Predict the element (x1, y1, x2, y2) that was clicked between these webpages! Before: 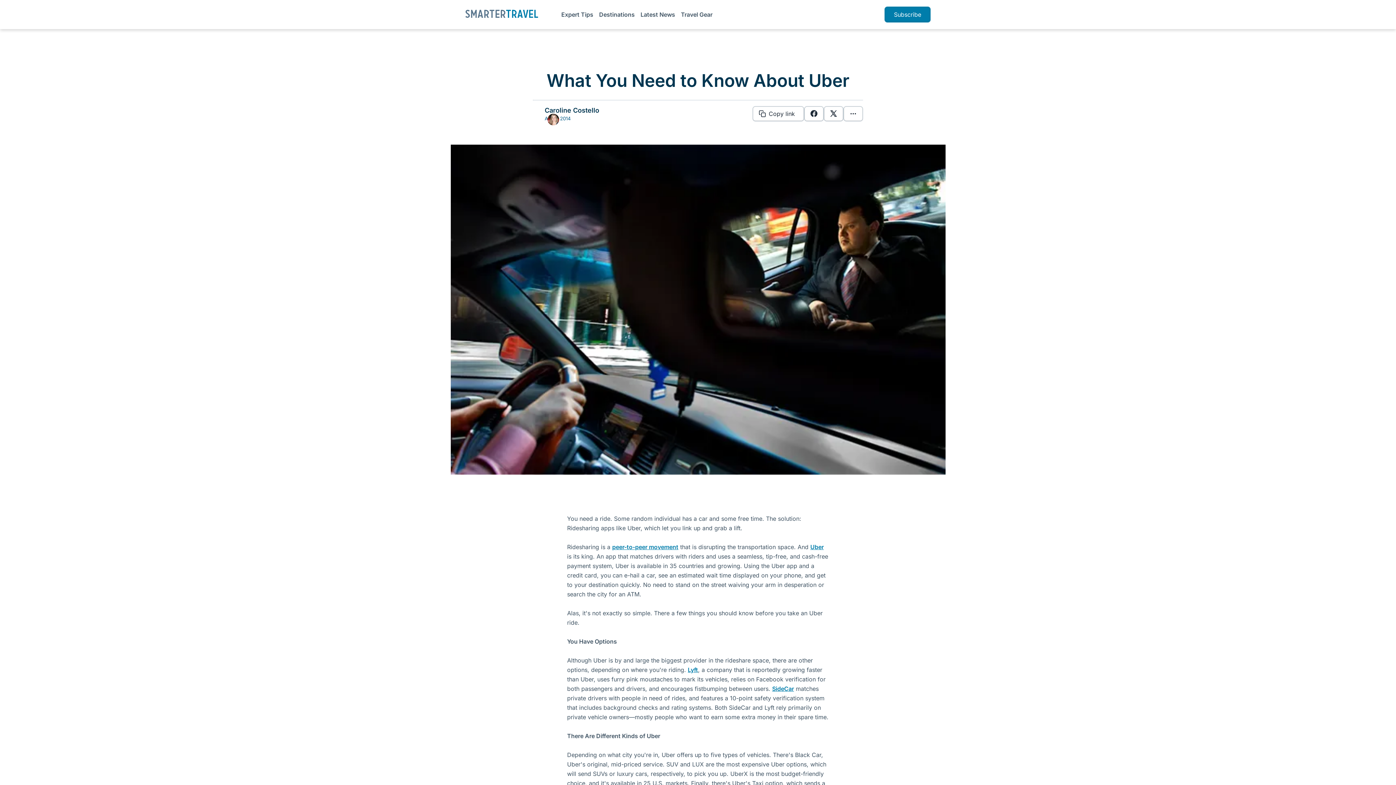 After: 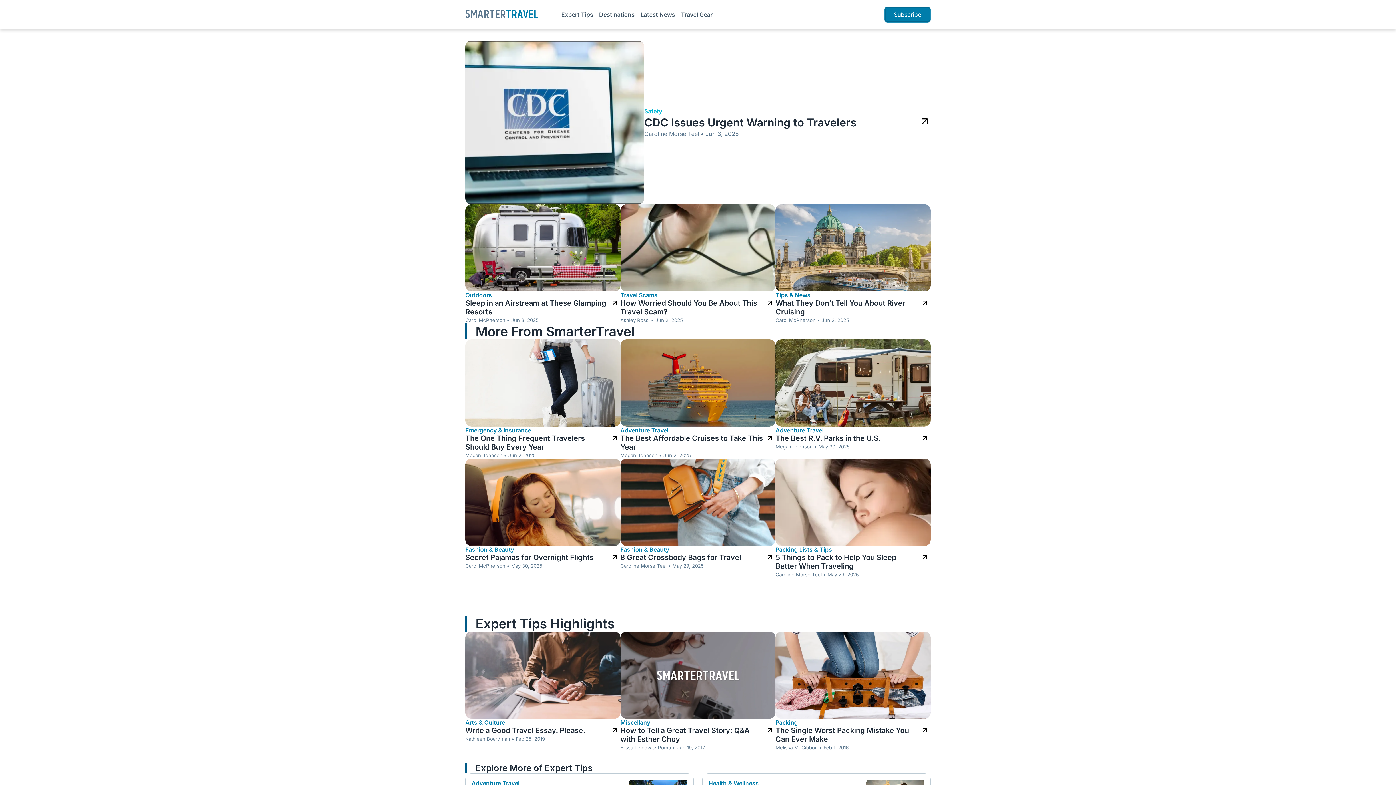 Action: label: Go to SmarterTravel home page bbox: (465, 12, 538, 19)